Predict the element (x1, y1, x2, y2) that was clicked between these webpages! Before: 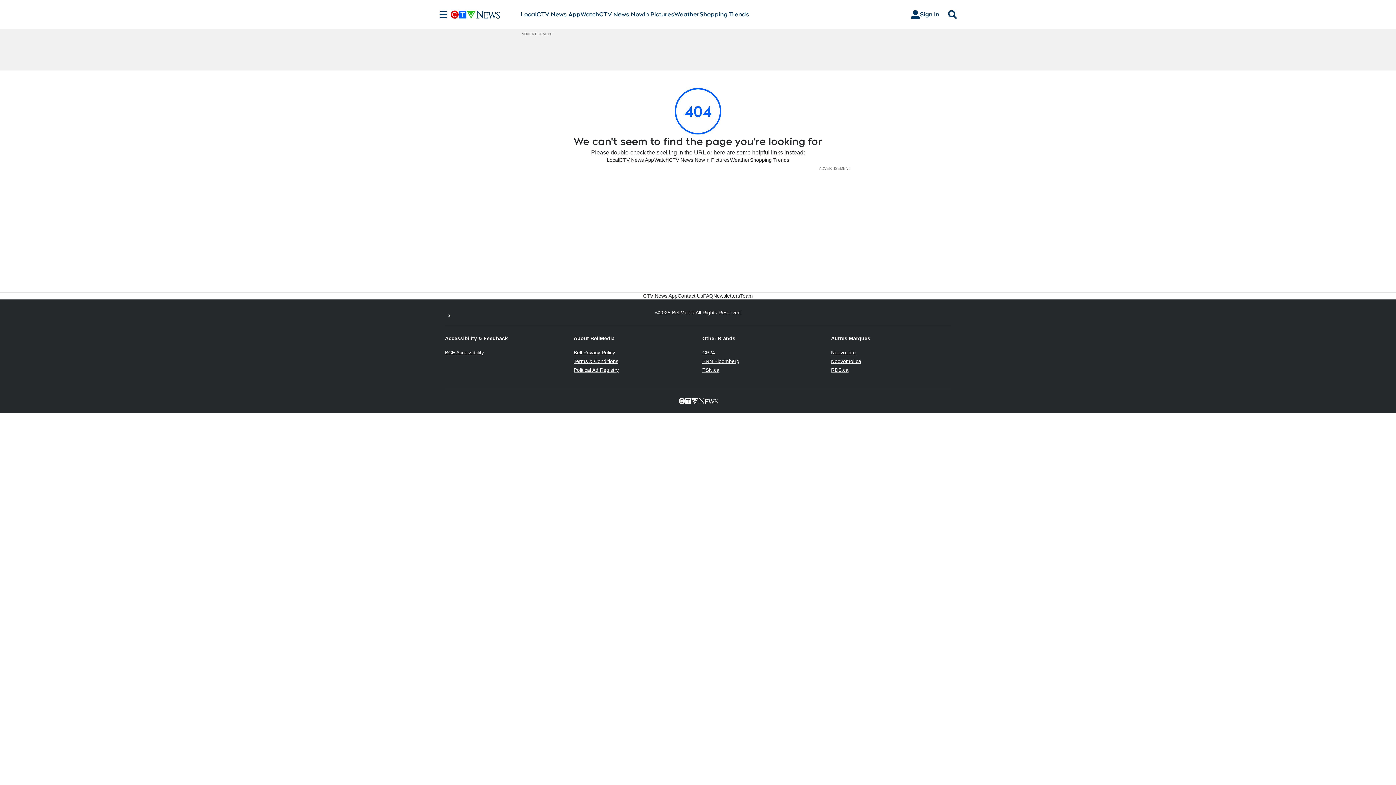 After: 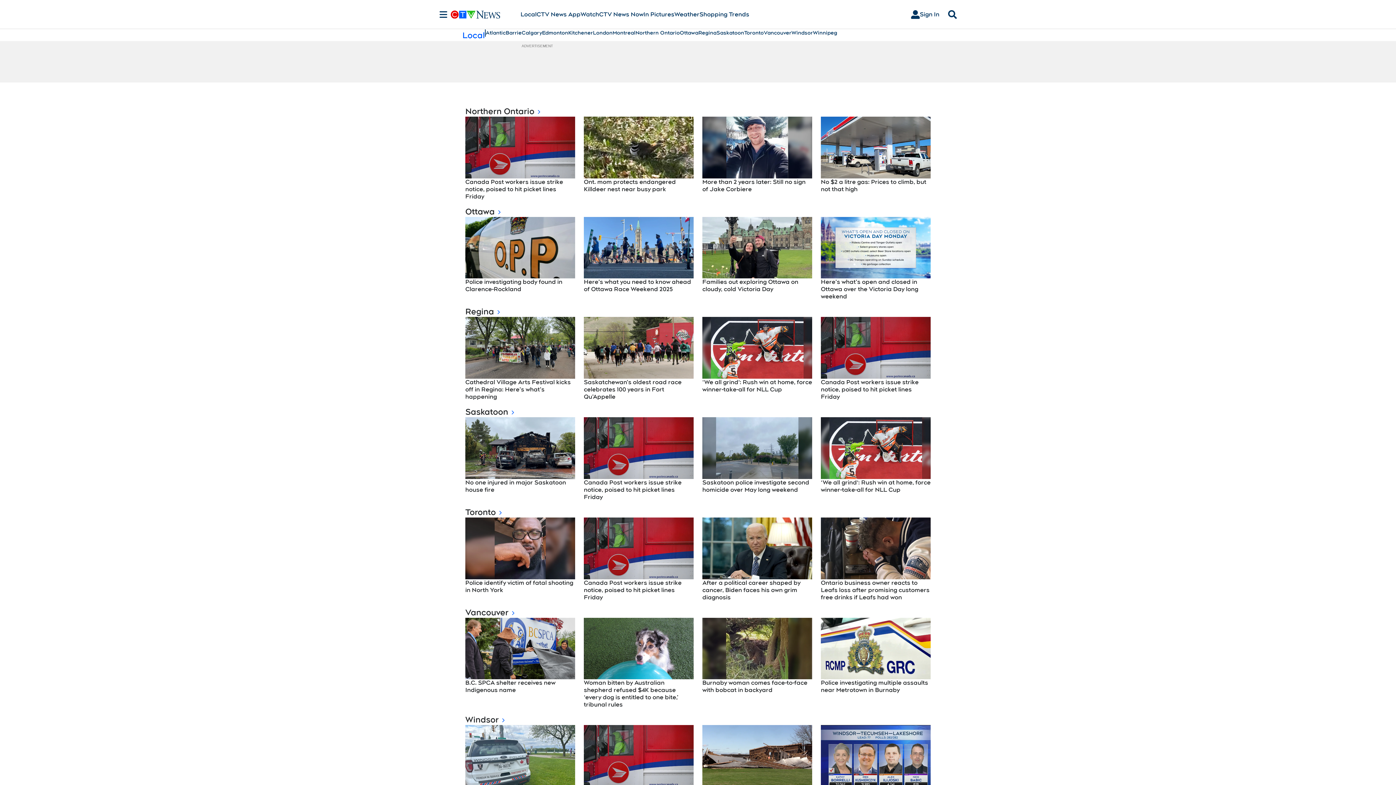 Action: bbox: (606, 156, 619, 163) label: Local